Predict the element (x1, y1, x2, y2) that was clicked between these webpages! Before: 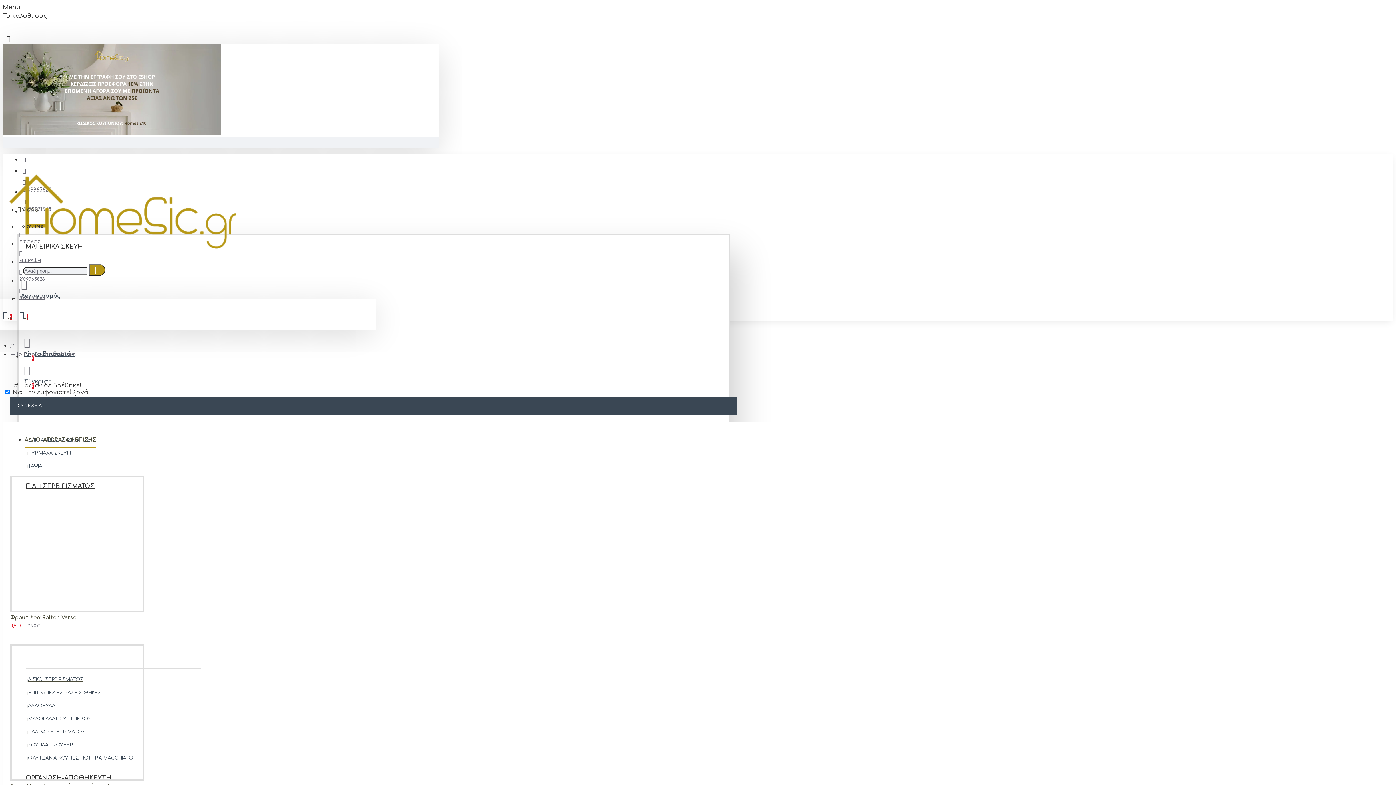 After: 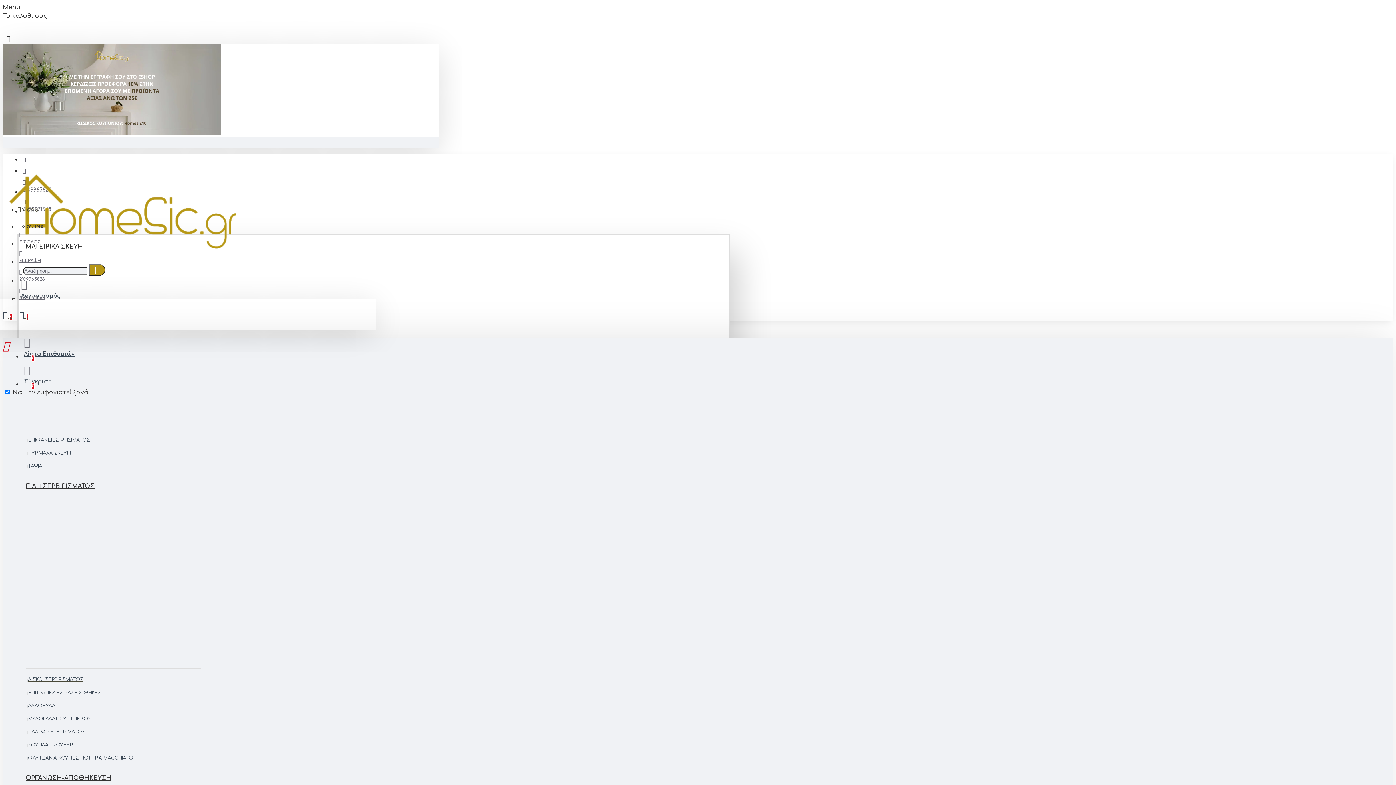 Action: bbox: (10, 342, 13, 349)